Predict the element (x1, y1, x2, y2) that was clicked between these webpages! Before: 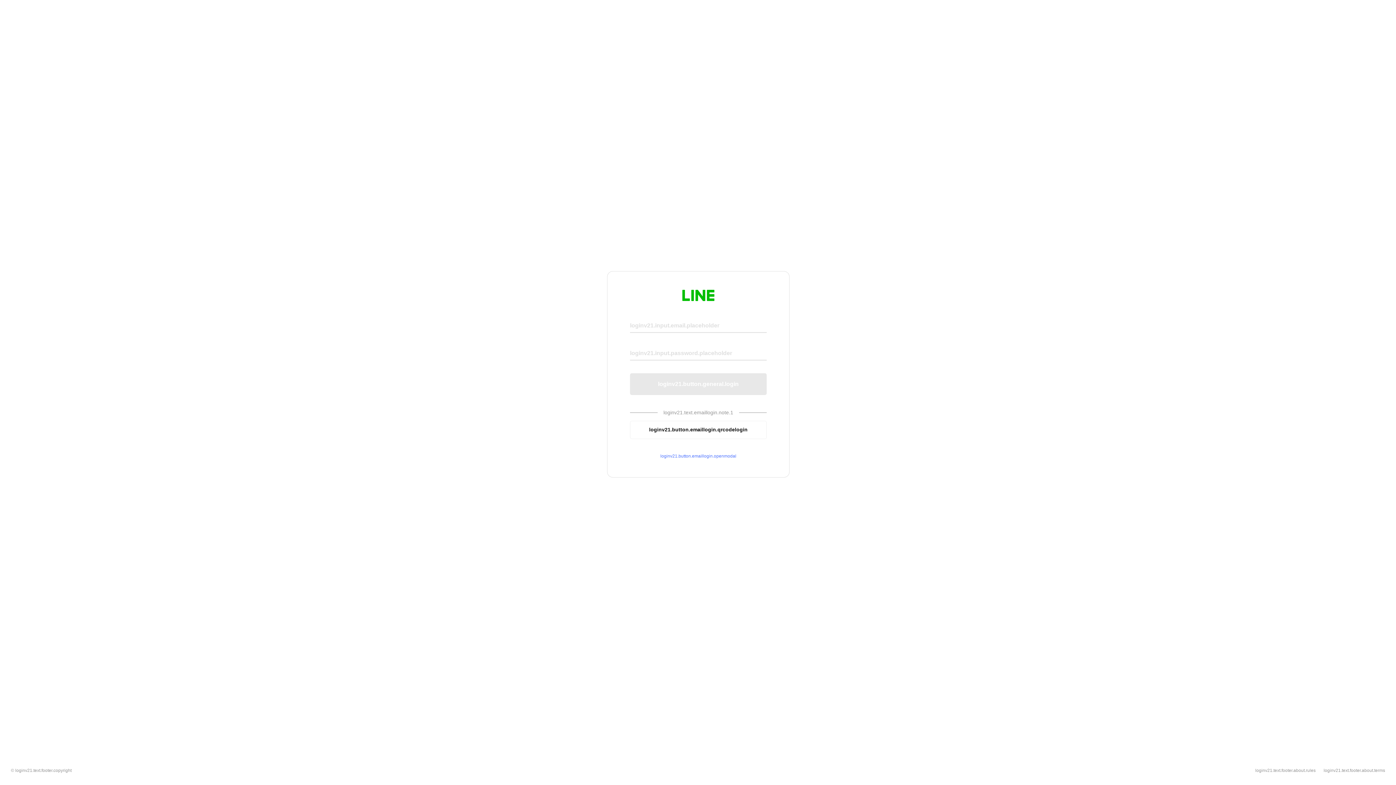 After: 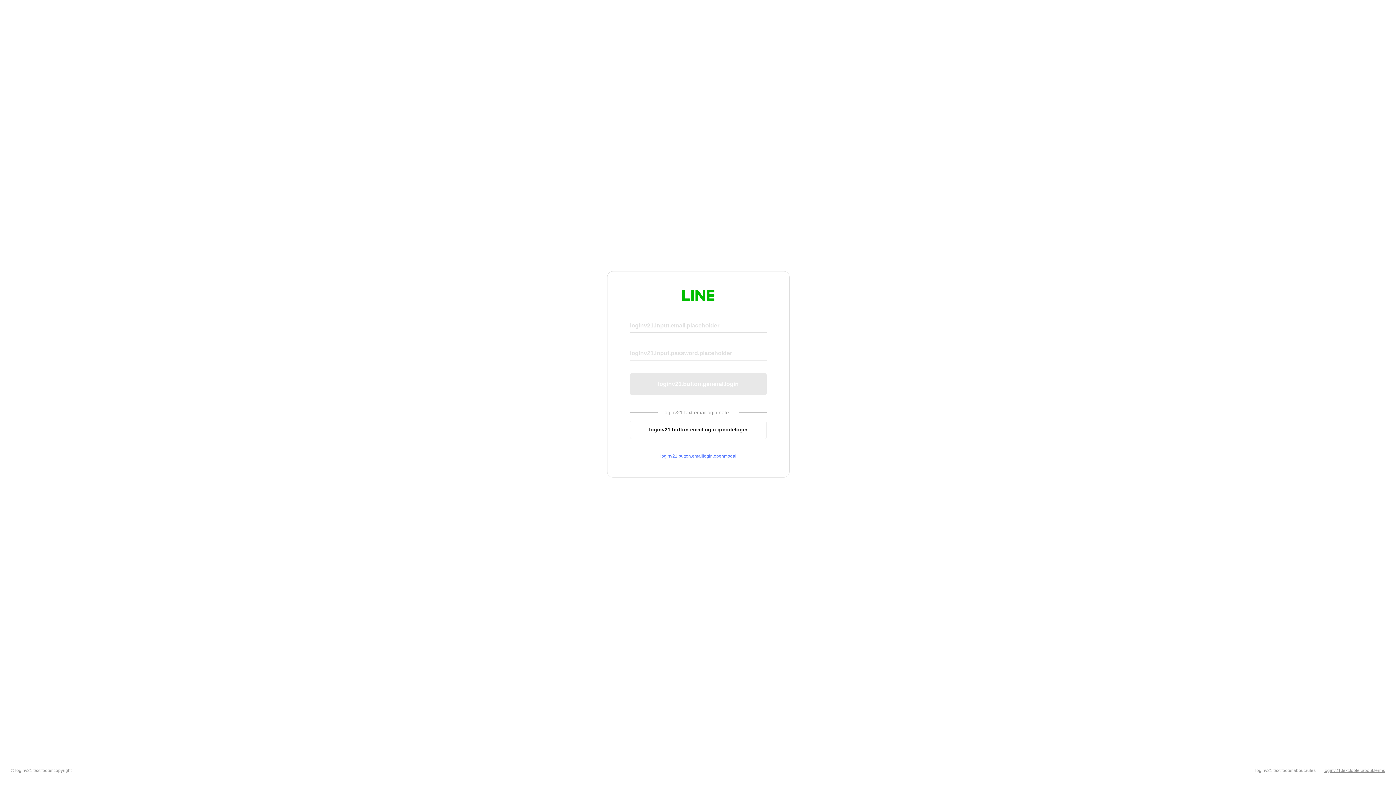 Action: bbox: (1324, 768, 1385, 773) label: loginv21.text.footer.about.terms